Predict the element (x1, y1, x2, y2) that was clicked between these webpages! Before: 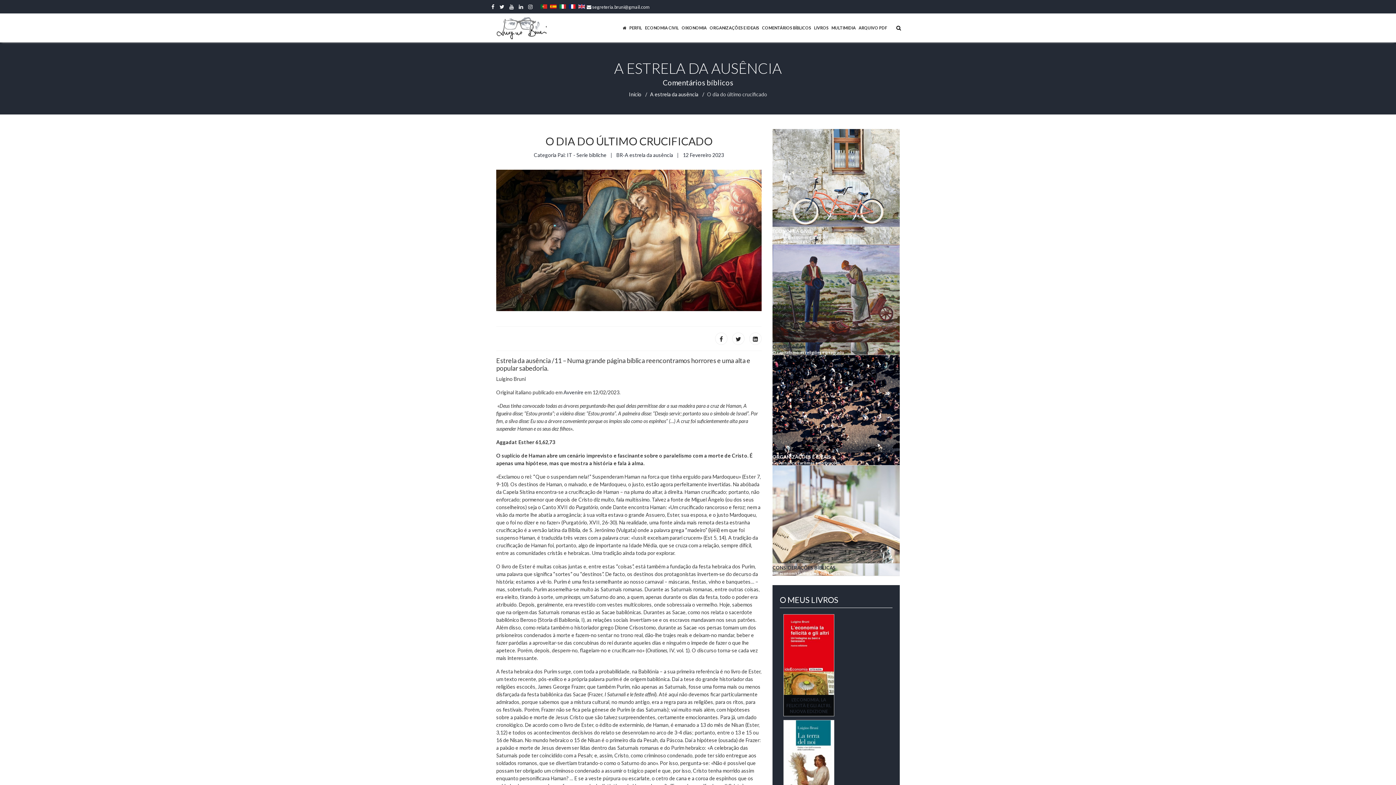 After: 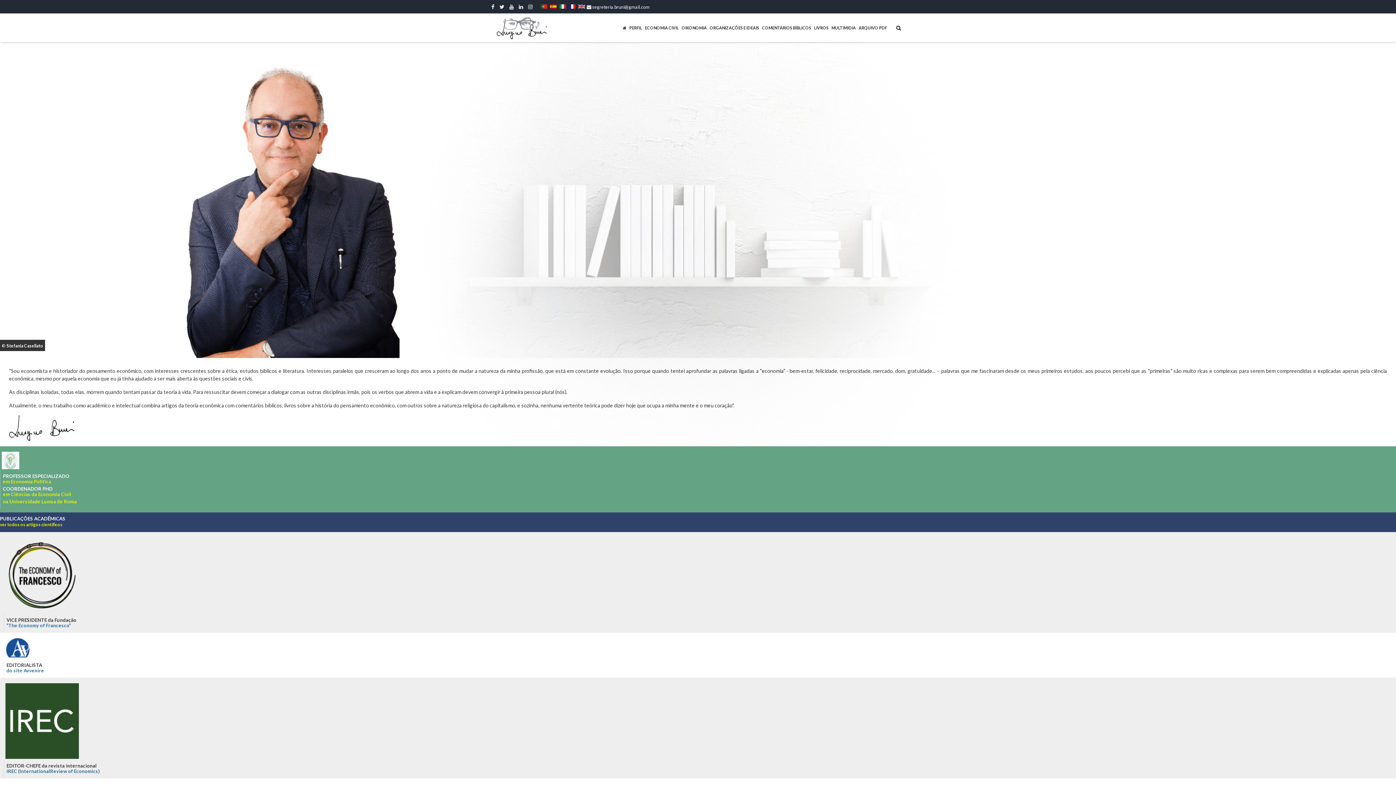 Action: bbox: (621, 13, 628, 42)